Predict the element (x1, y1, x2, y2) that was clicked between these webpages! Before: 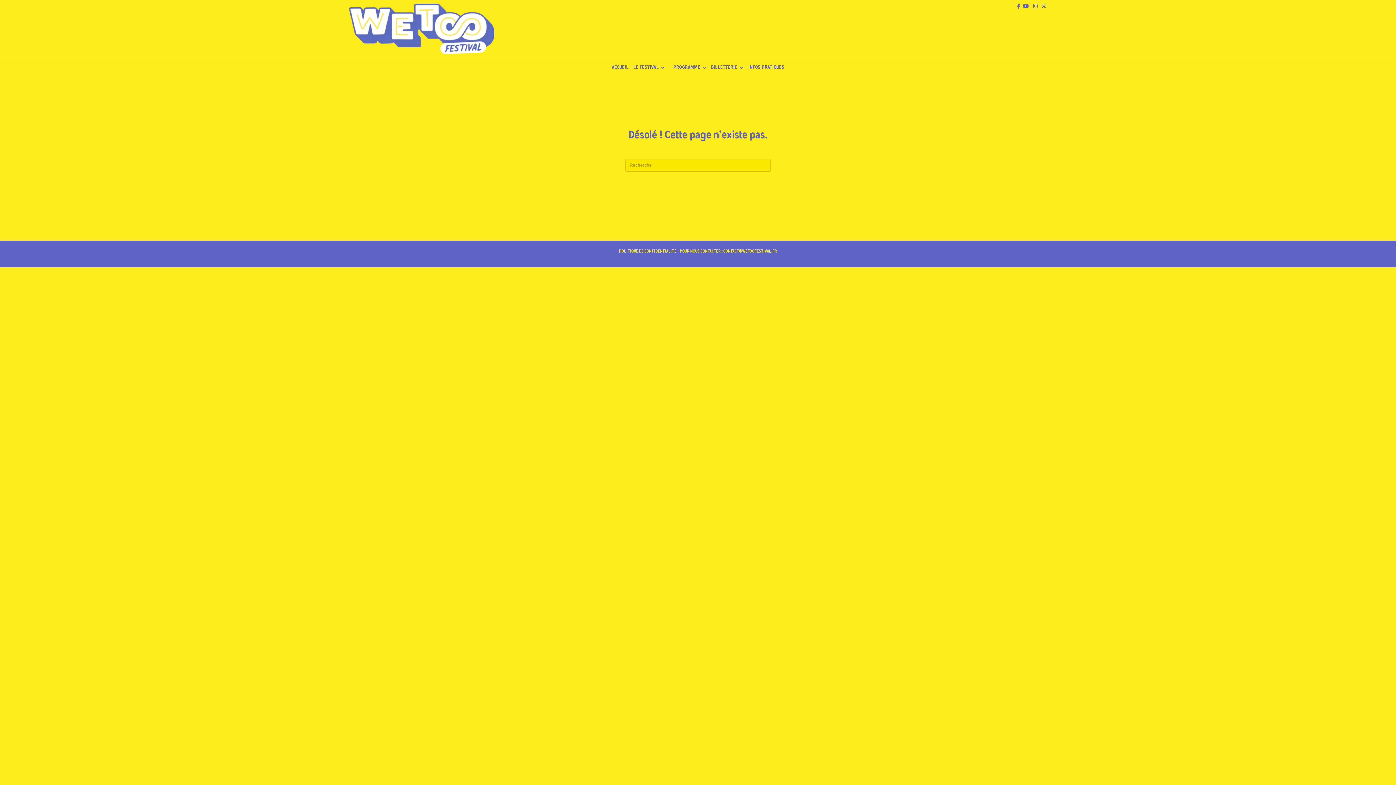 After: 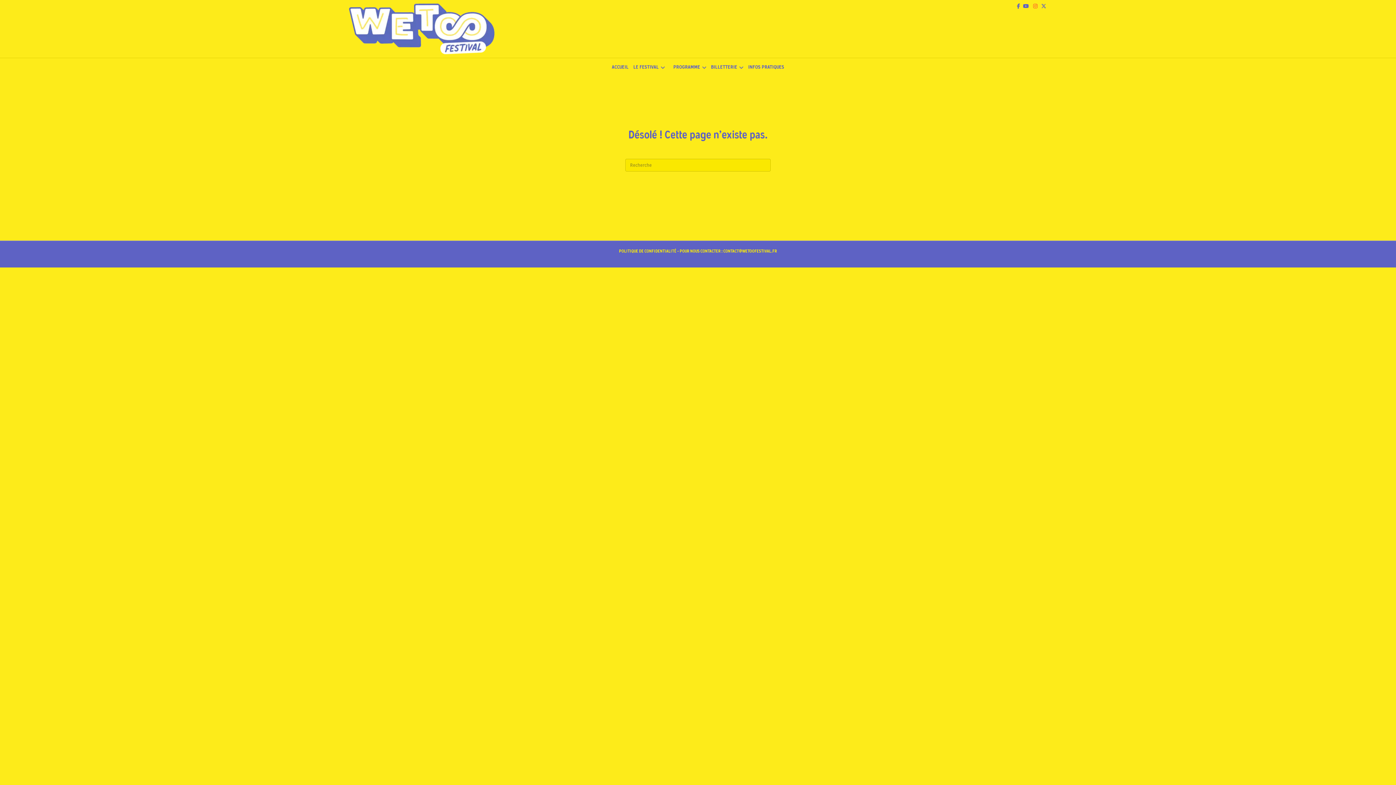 Action: bbox: (1029, 3, 1037, 8) label: Instagram